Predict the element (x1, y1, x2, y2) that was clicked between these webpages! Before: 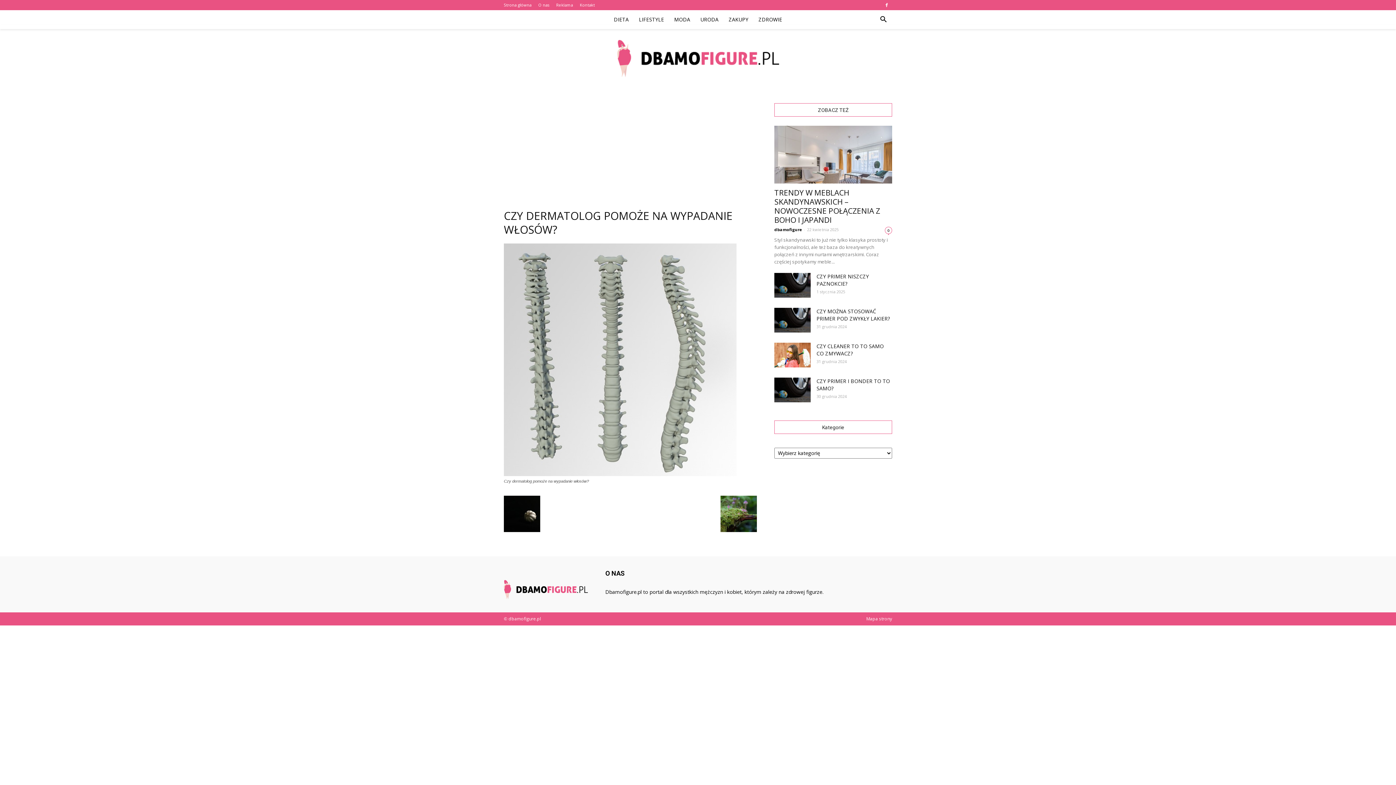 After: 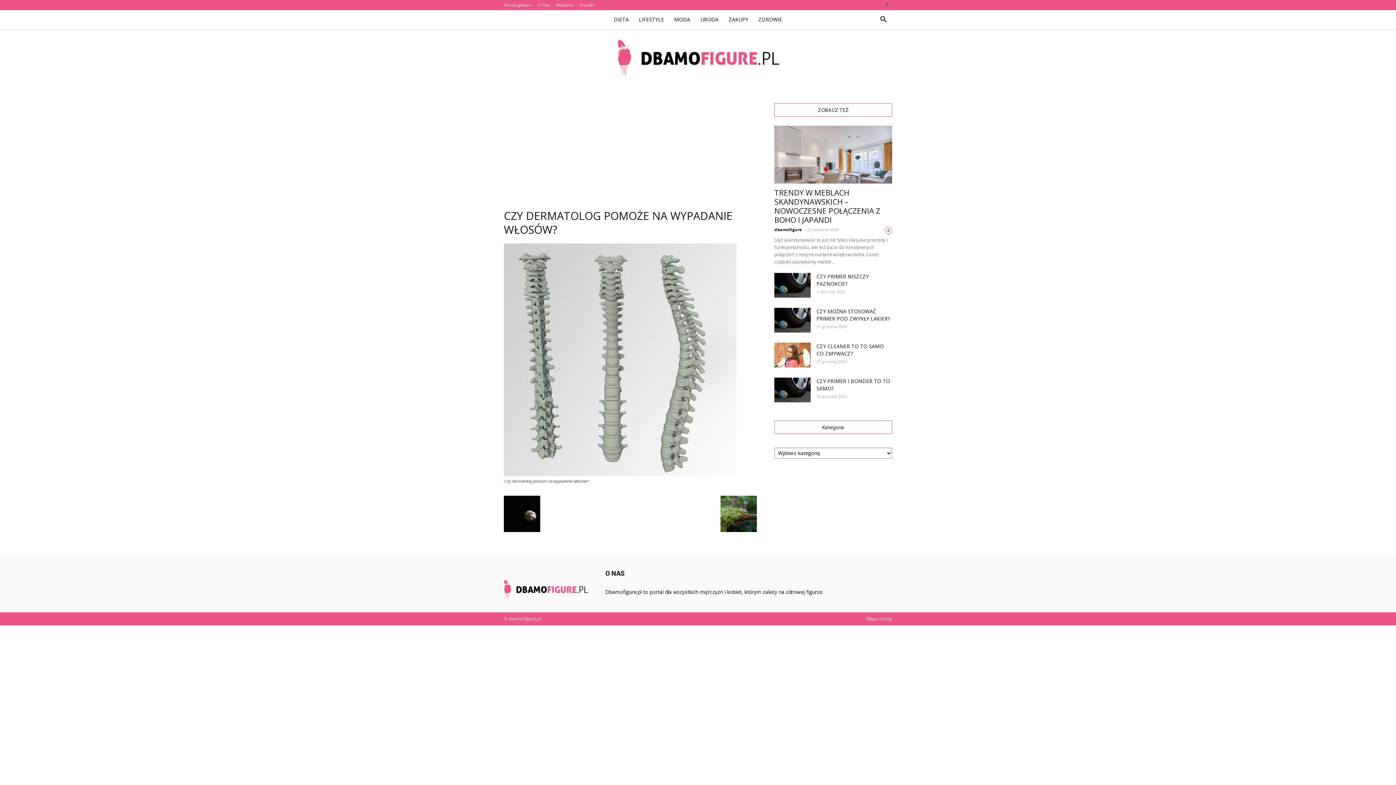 Action: bbox: (881, 0, 892, 10)